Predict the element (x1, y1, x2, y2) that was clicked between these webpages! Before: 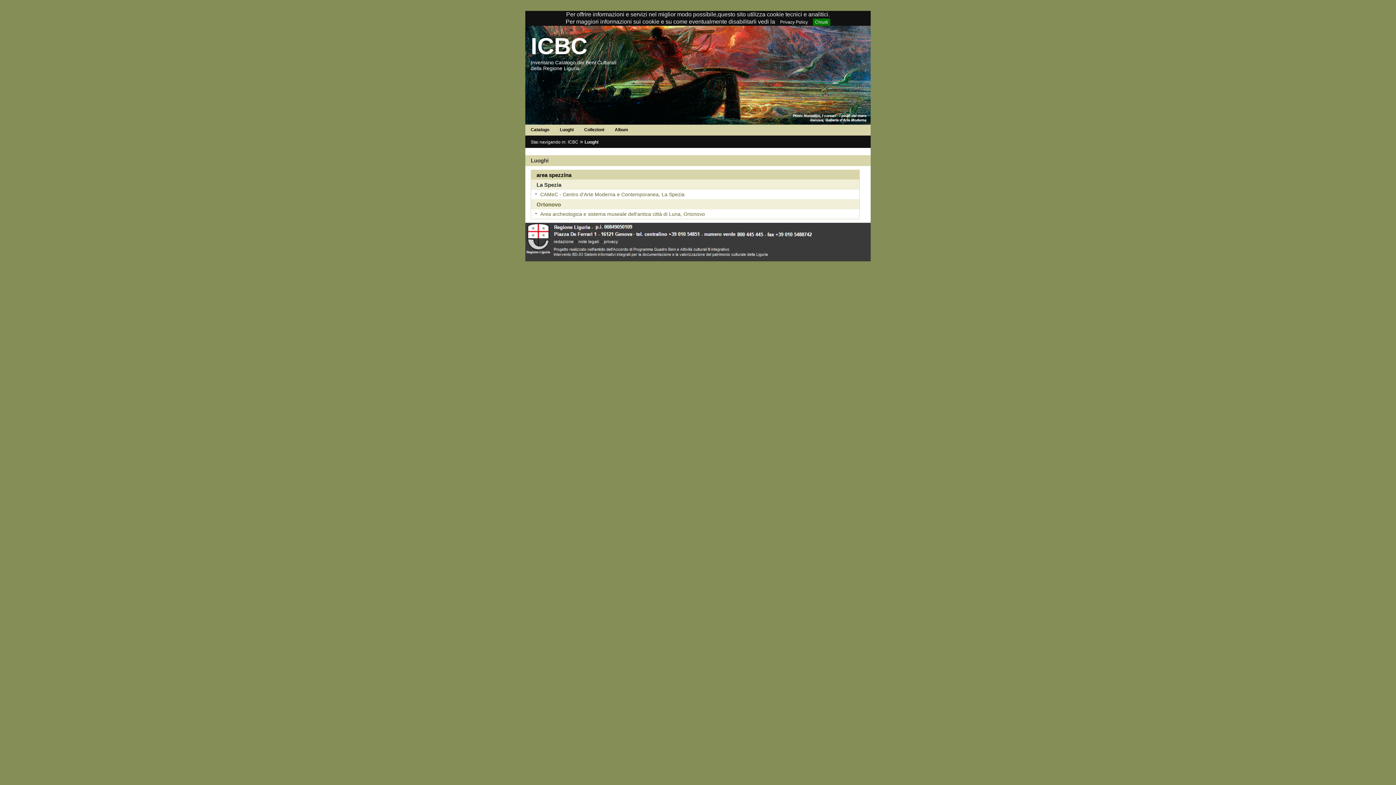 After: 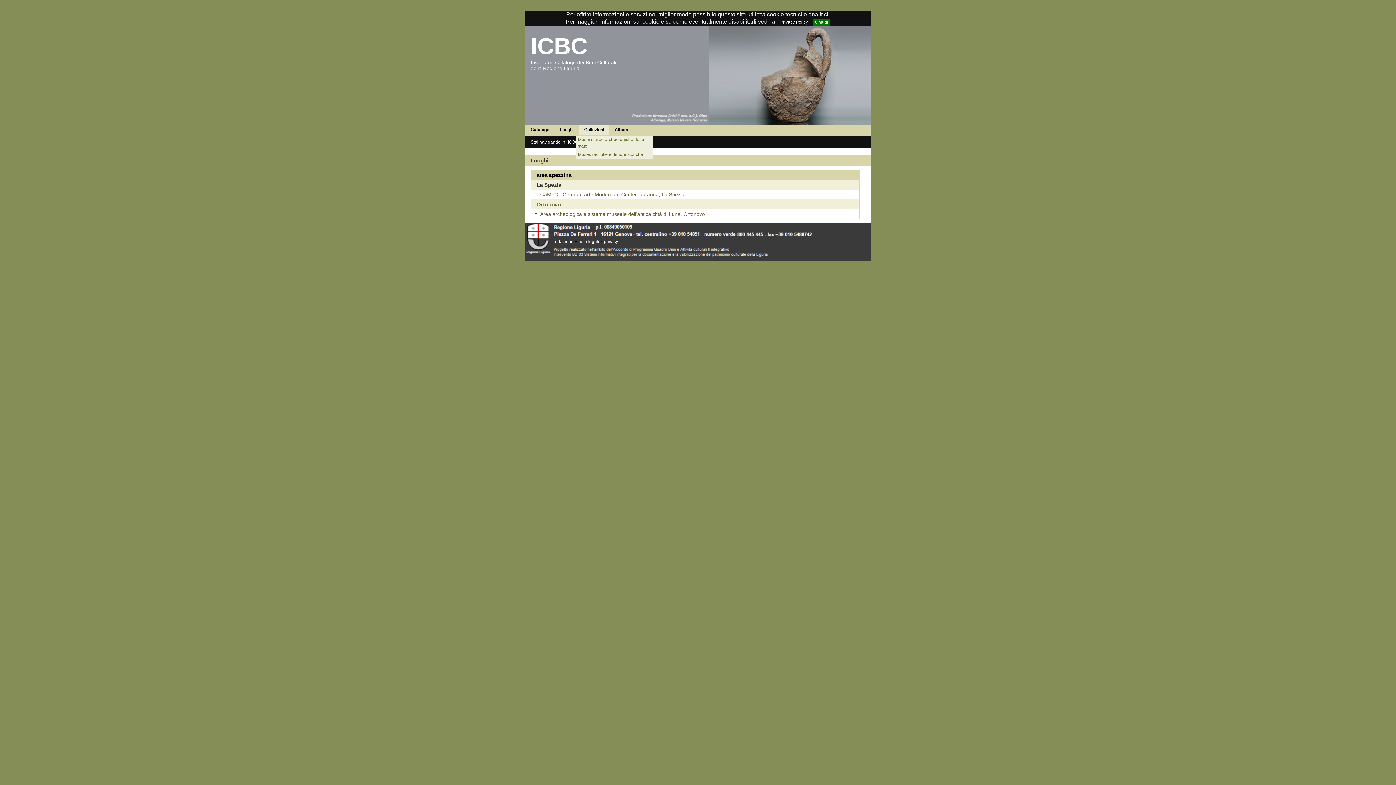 Action: bbox: (579, 124, 609, 134) label: Collezioni